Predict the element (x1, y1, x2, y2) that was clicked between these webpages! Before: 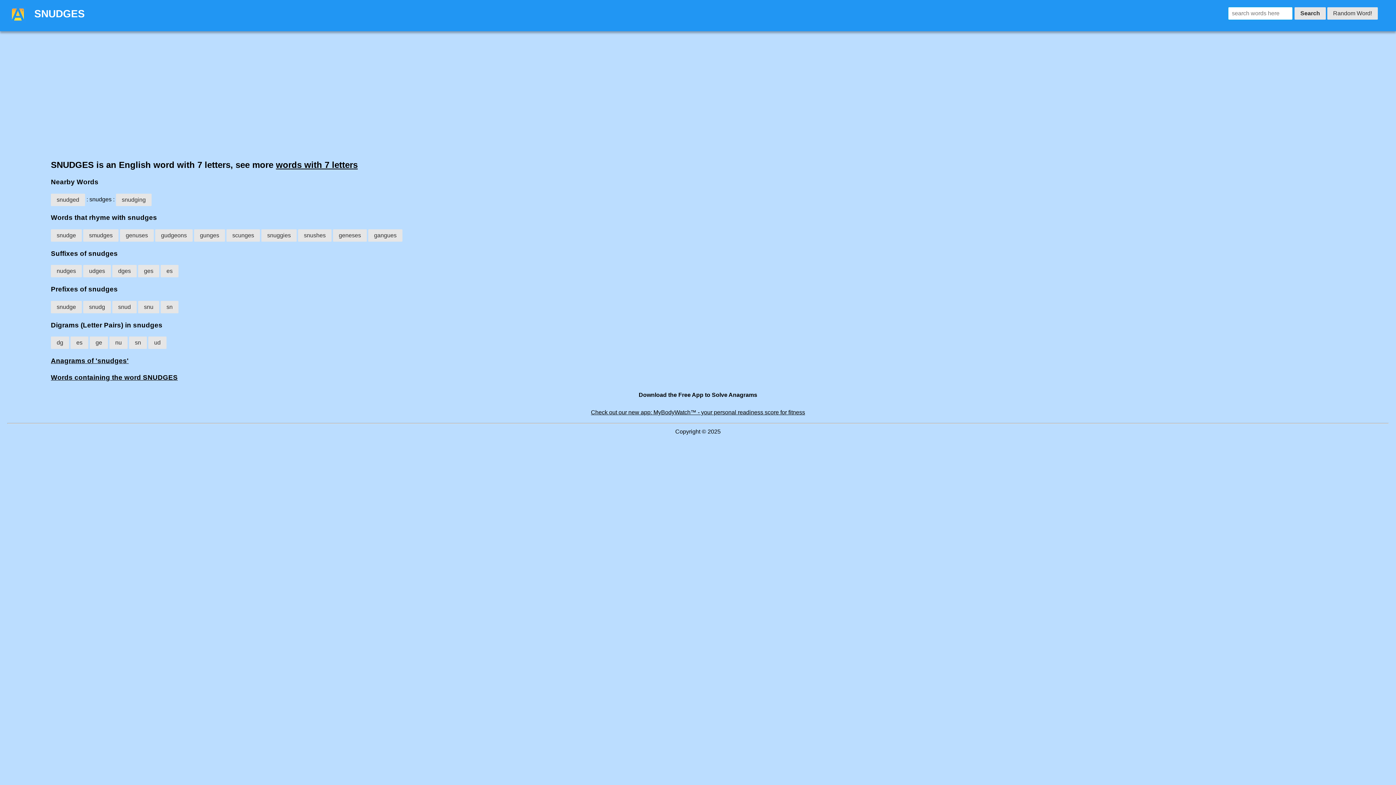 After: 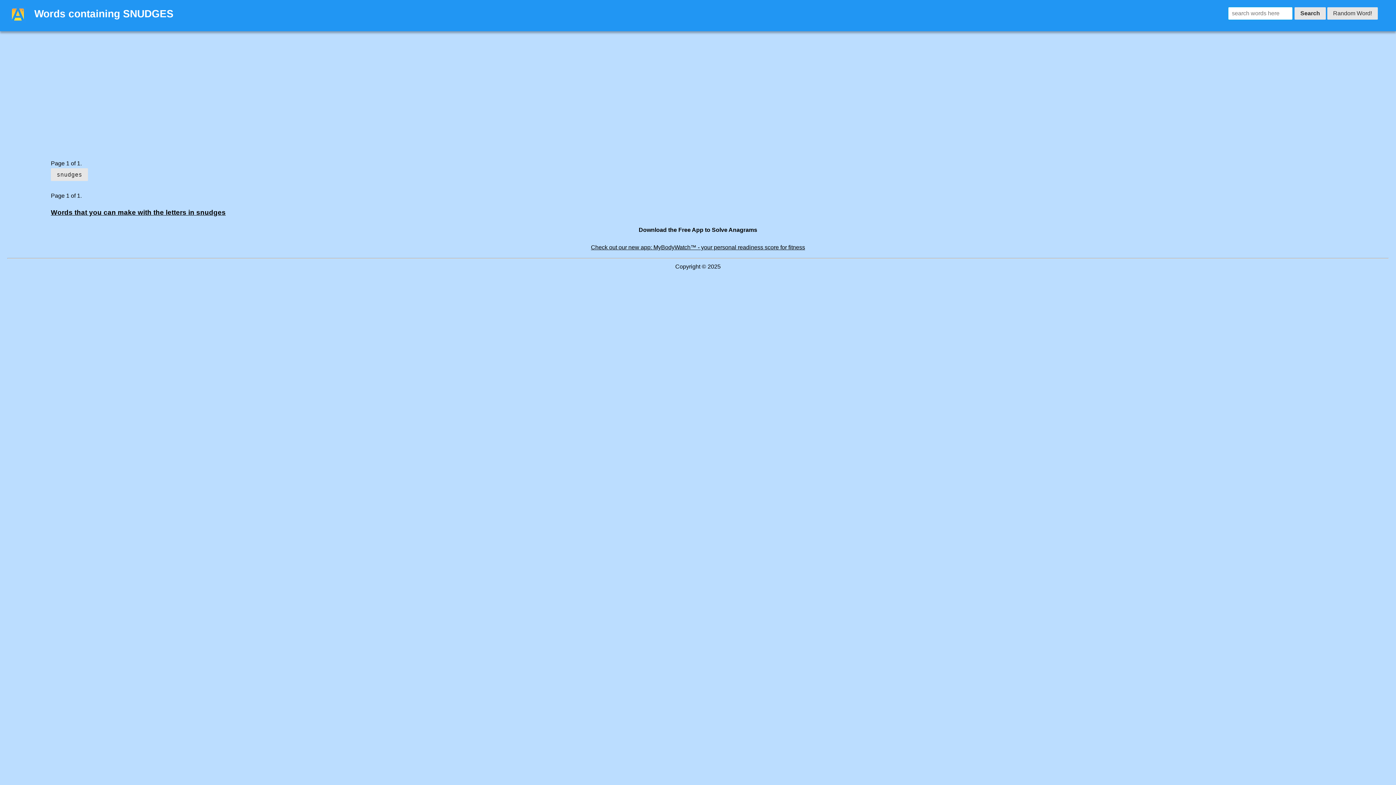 Action: bbox: (50, 373, 177, 381) label: Words containing the word SNUDGES